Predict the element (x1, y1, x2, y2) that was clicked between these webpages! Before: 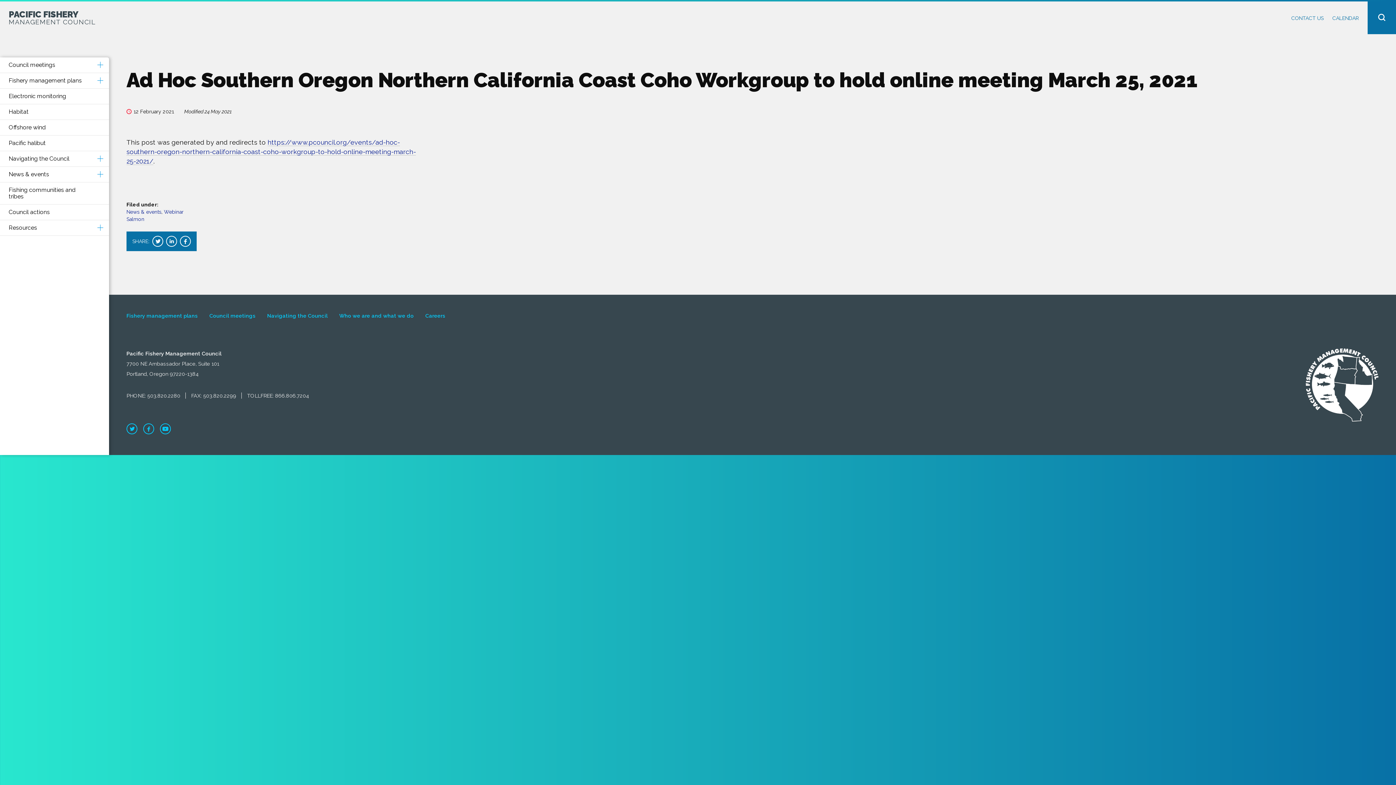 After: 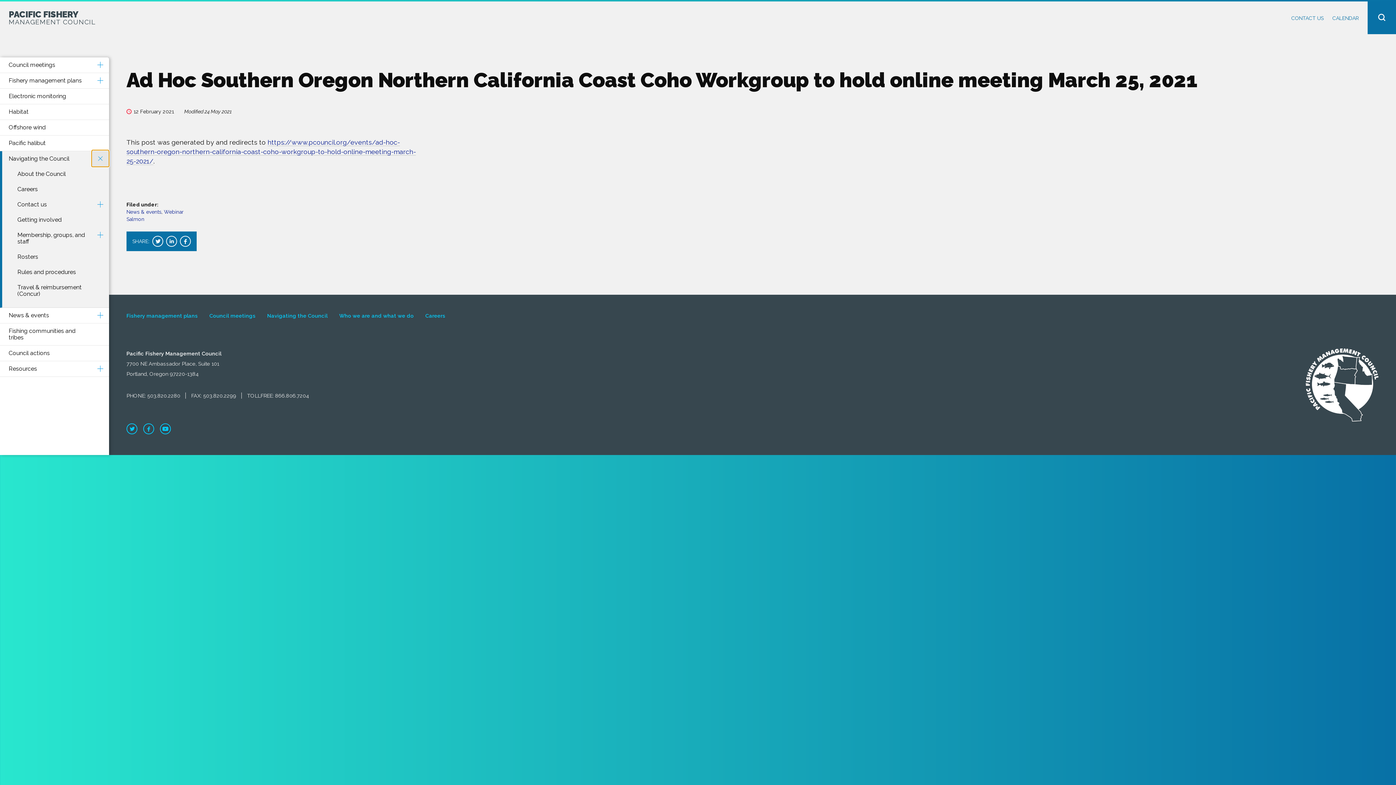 Action: bbox: (91, 151, 109, 166) label: Expand child menu